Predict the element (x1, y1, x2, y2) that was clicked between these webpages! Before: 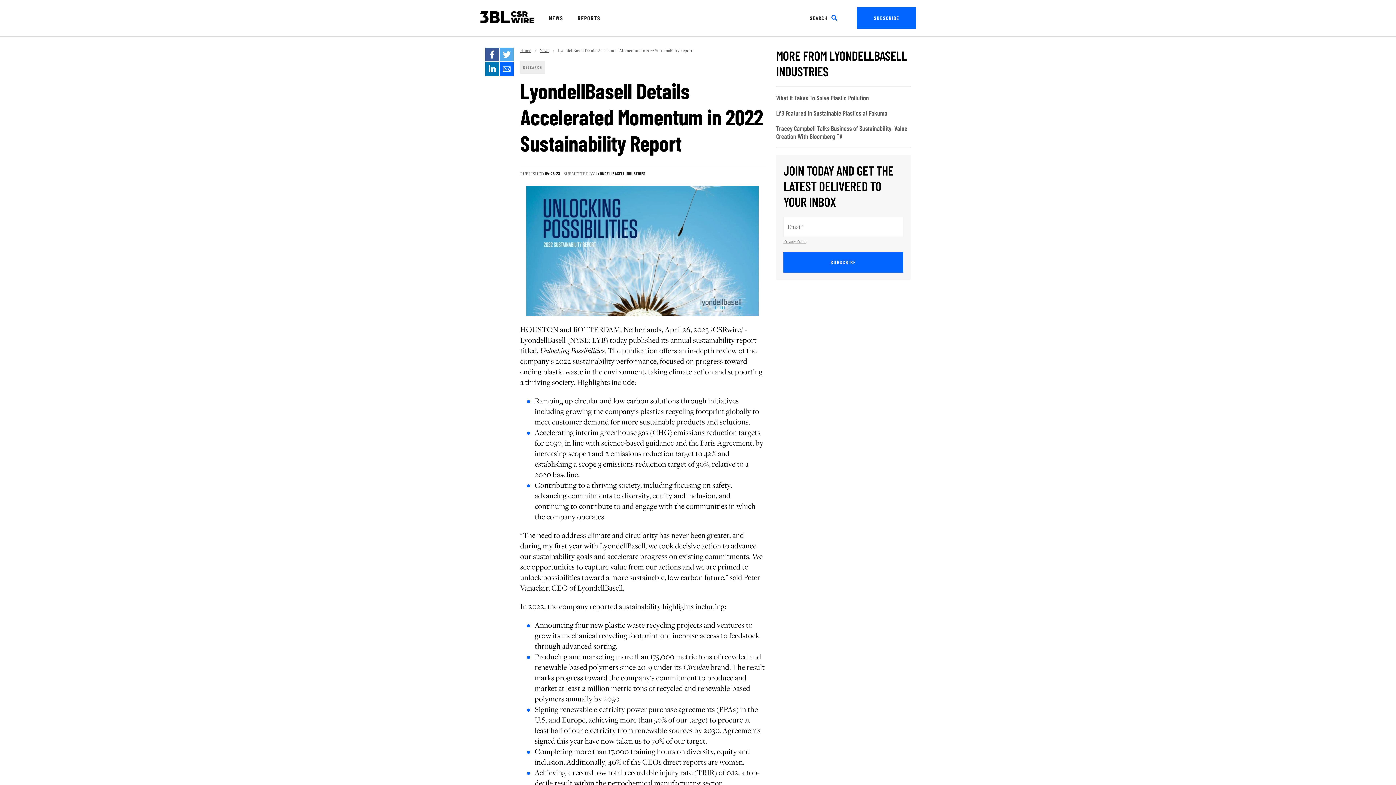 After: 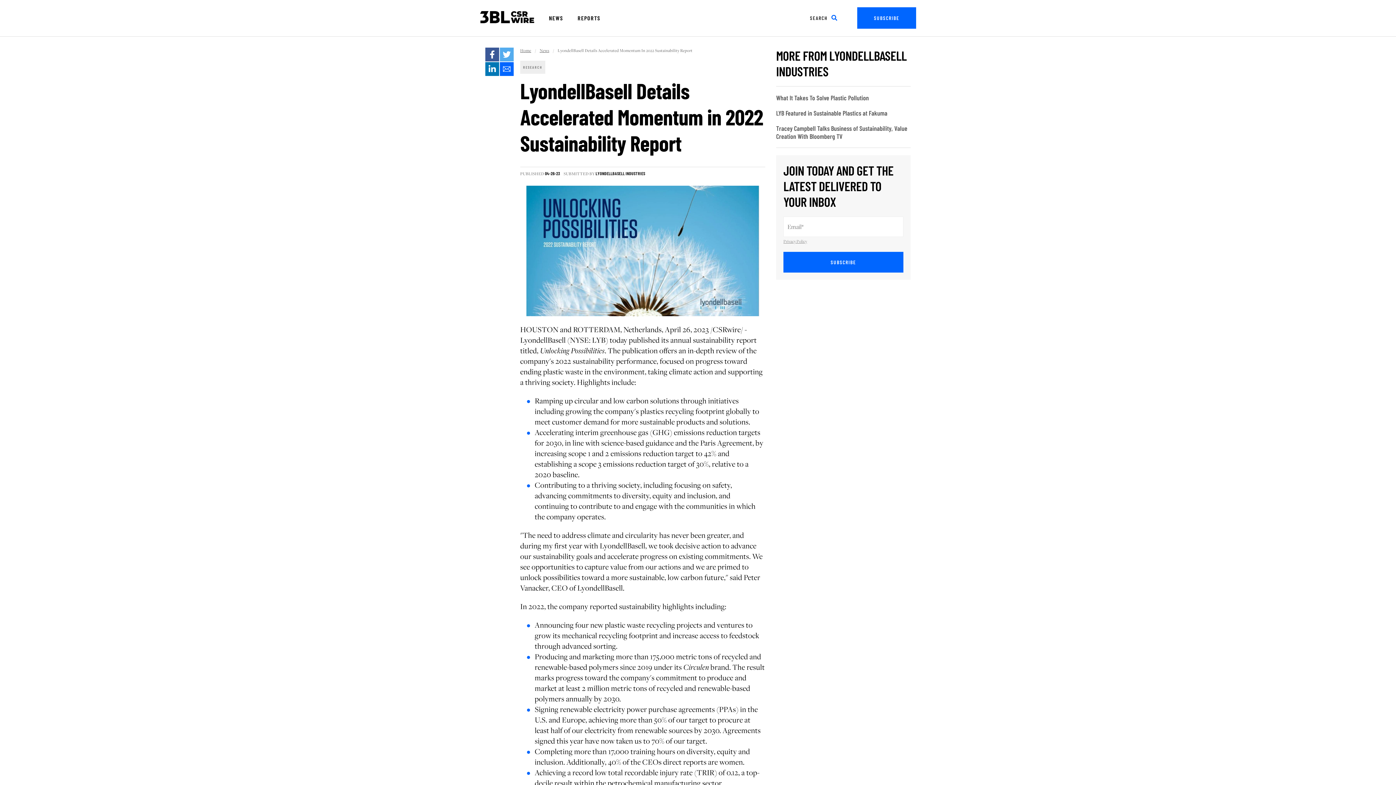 Action: label: Linkedin bbox: (485, 62, 499, 76)